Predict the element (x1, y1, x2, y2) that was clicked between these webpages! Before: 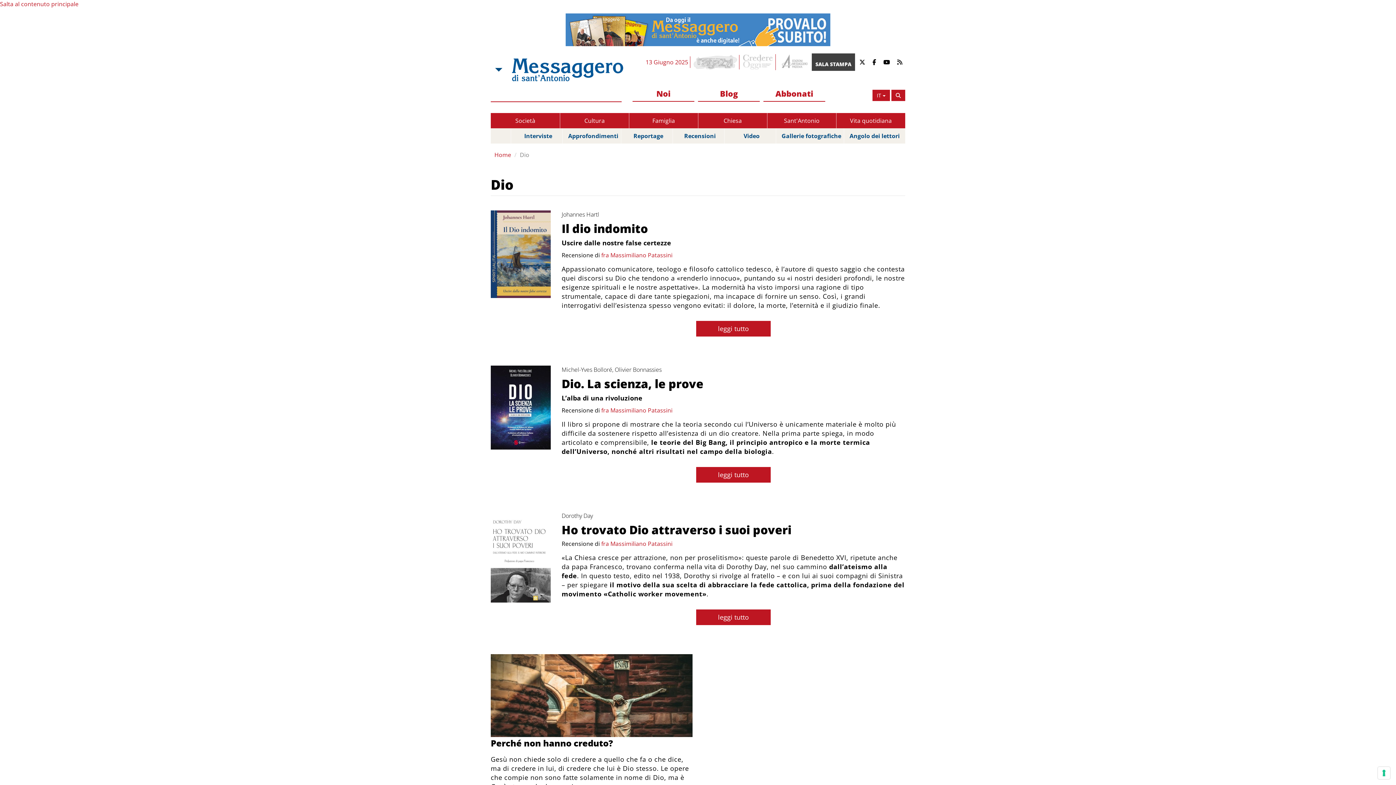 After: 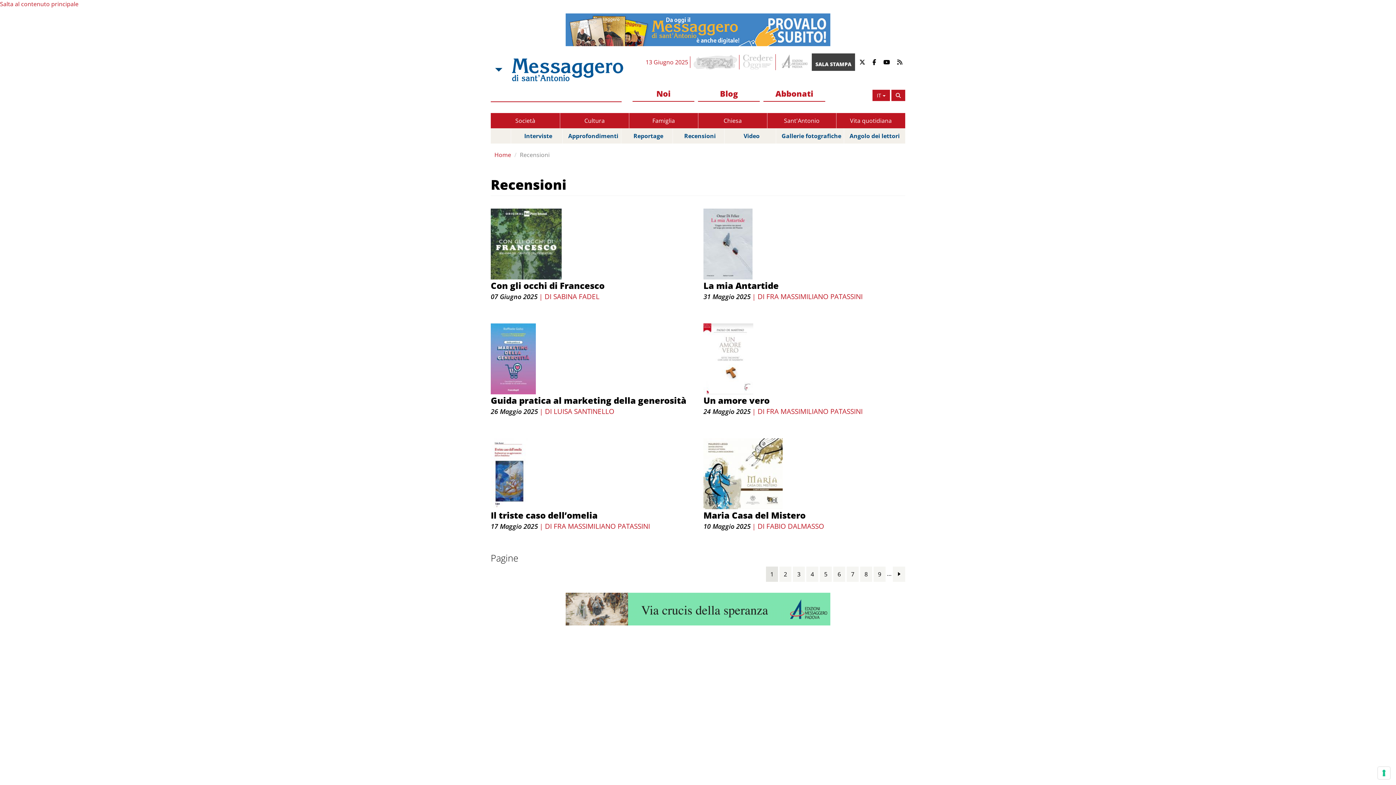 Action: label: Recensioni bbox: (672, 128, 727, 143)